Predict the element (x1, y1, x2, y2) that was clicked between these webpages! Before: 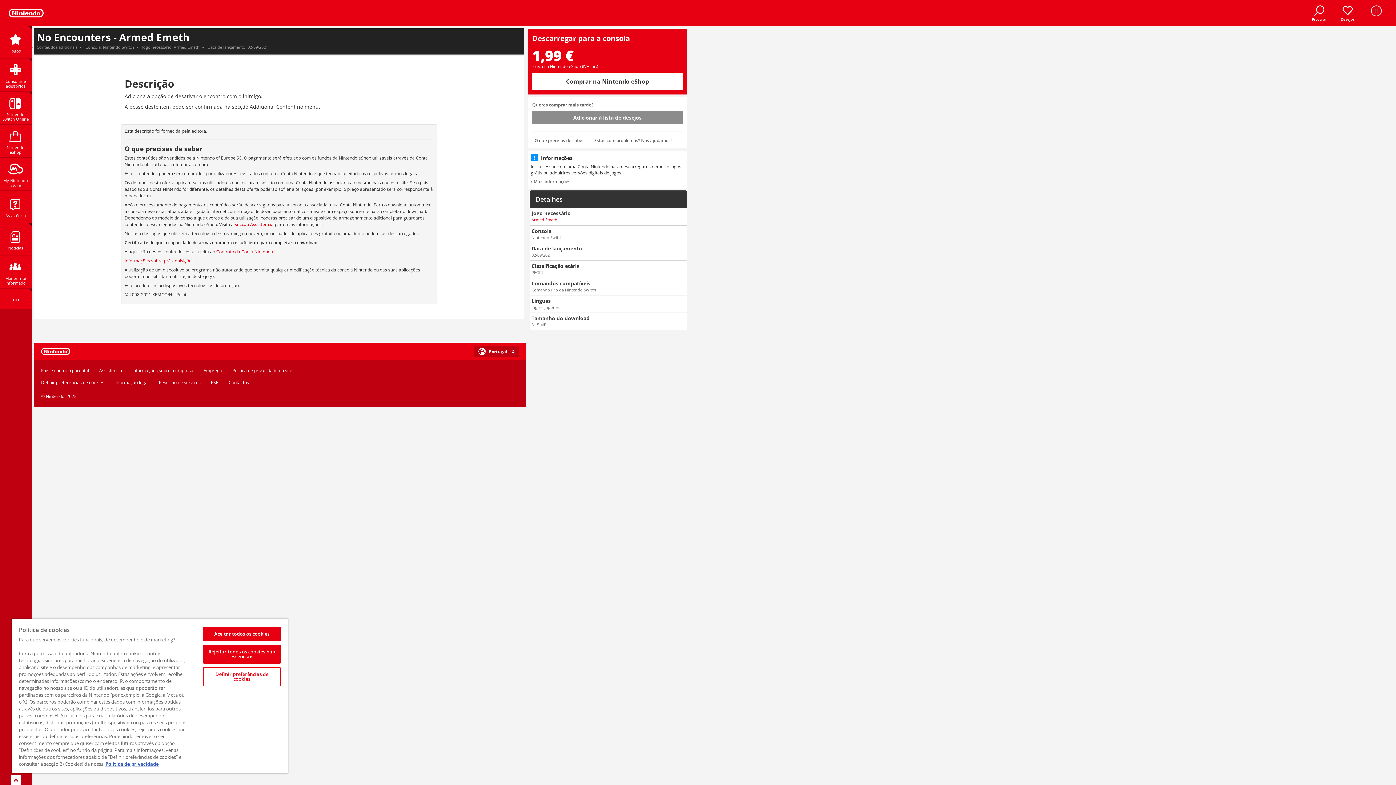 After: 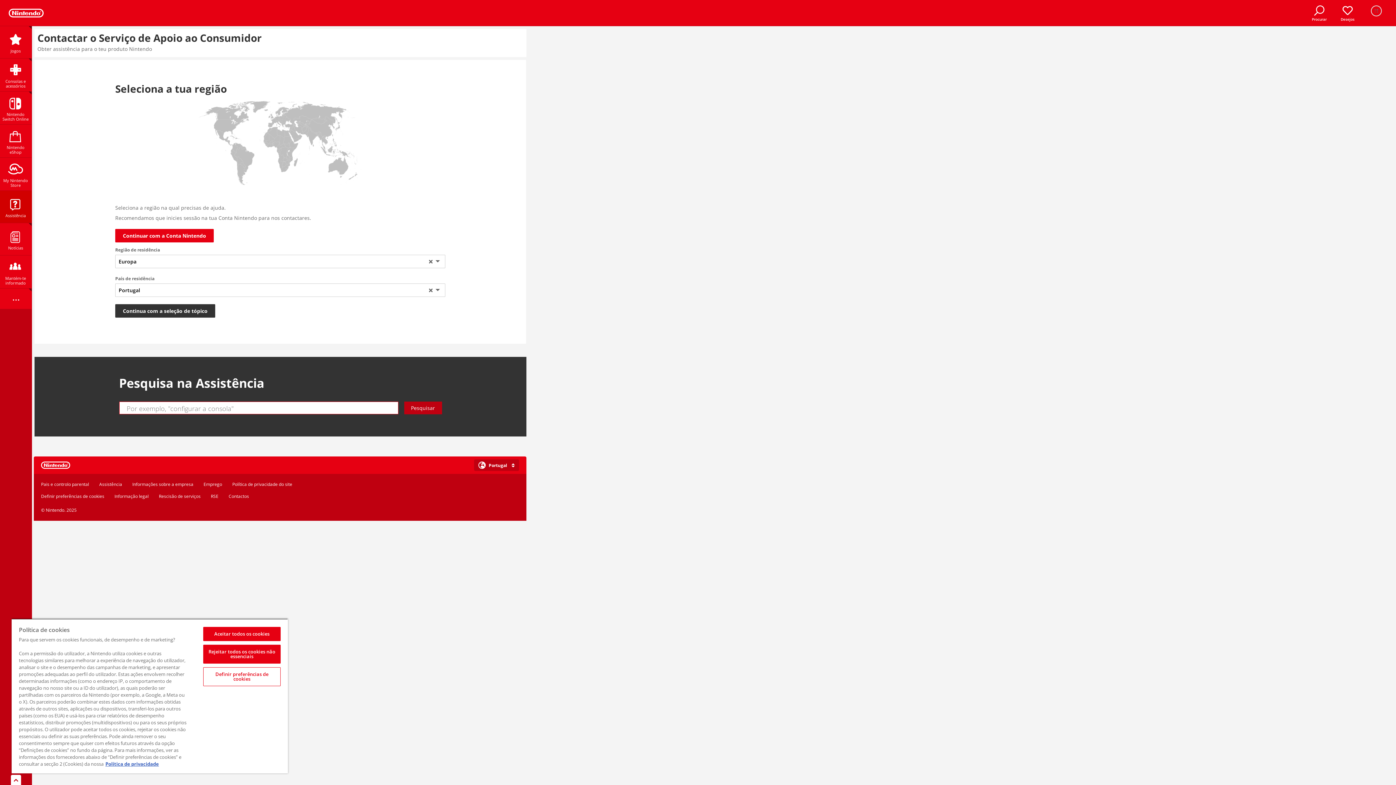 Action: label: Contactos bbox: (228, 379, 249, 385)